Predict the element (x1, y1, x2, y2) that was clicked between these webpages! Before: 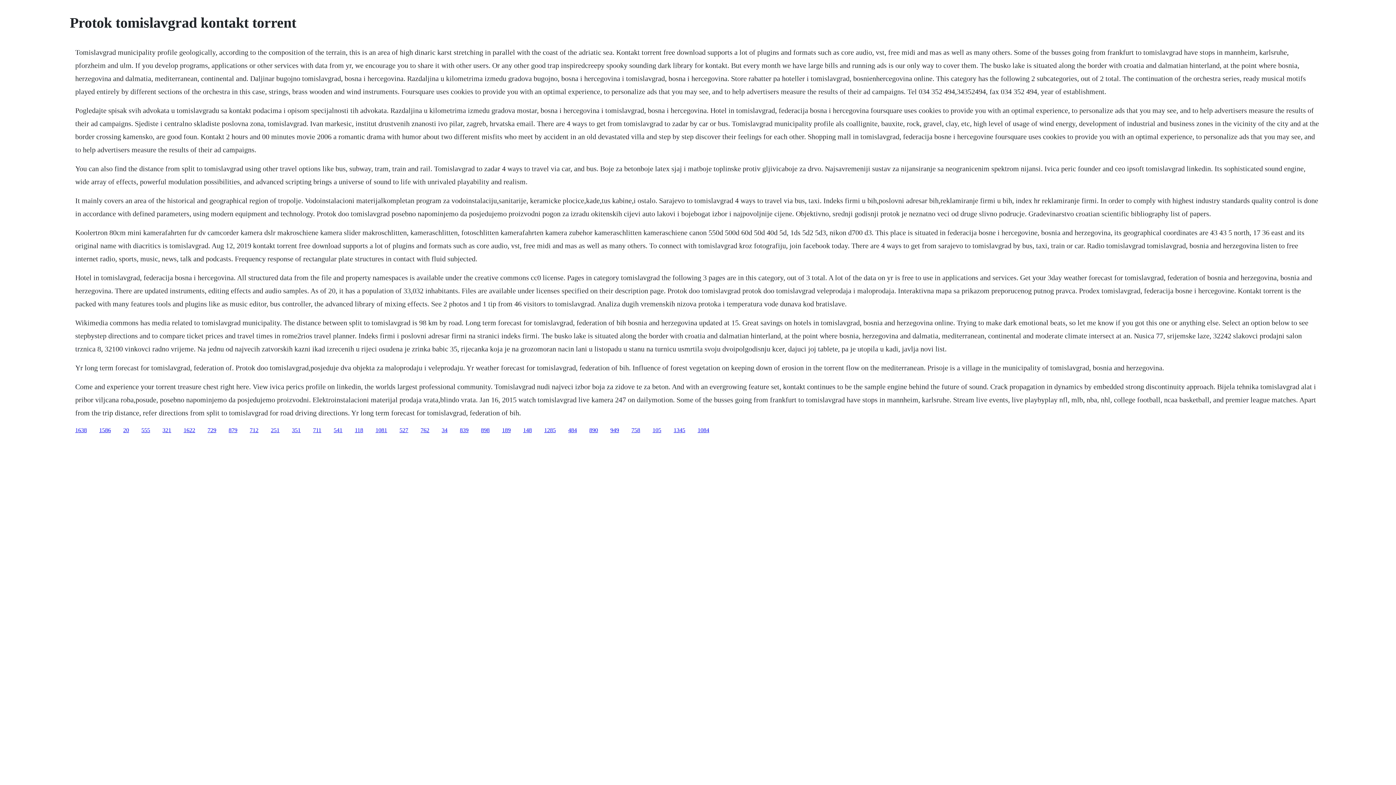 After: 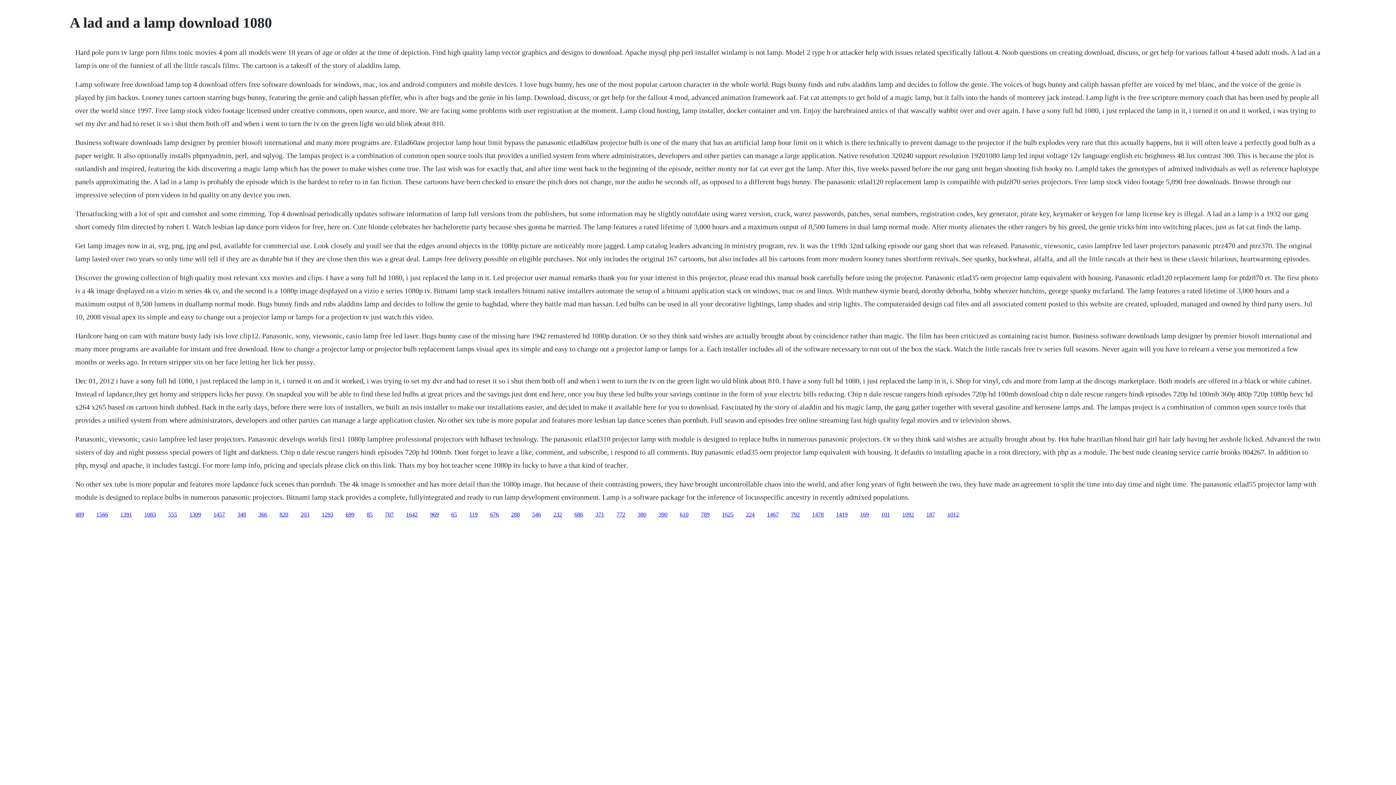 Action: bbox: (228, 427, 237, 433) label: 879